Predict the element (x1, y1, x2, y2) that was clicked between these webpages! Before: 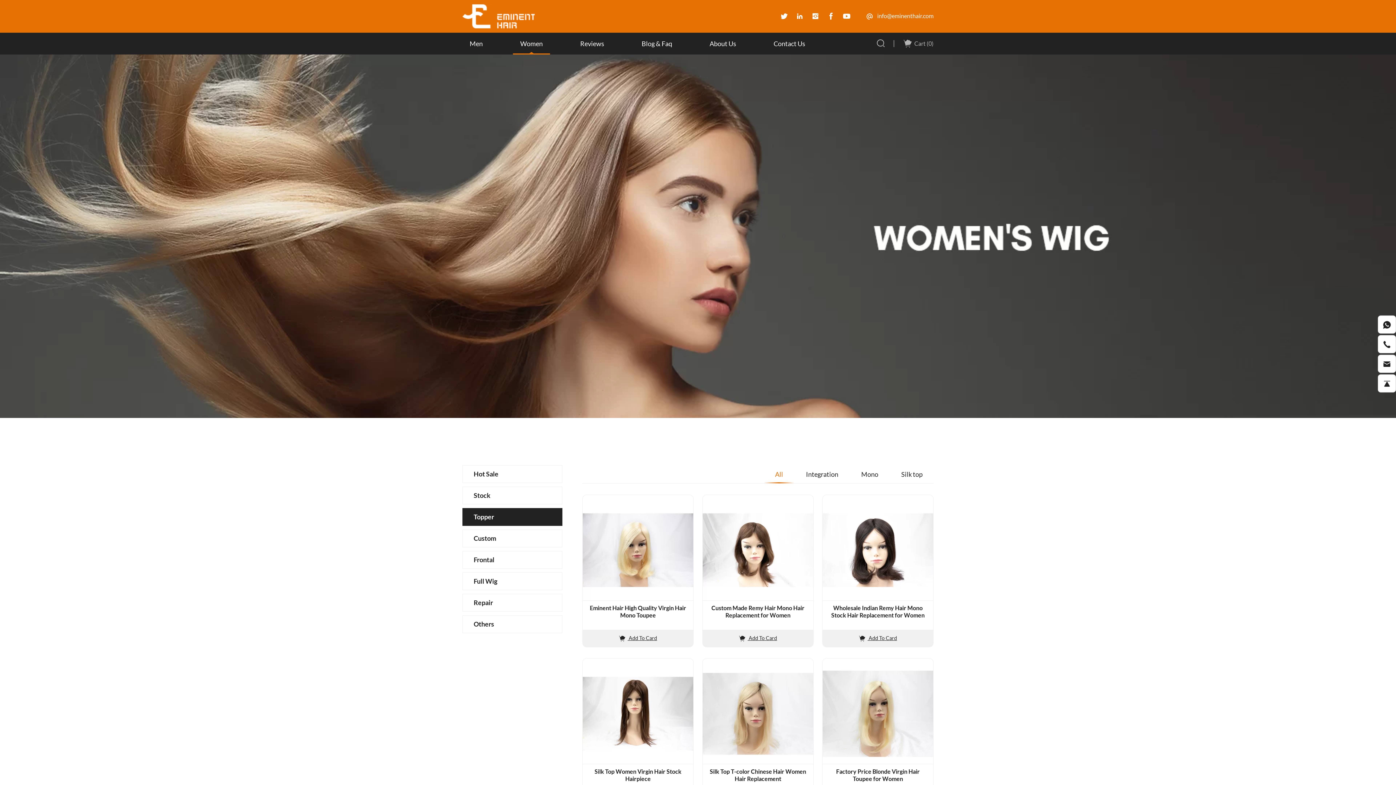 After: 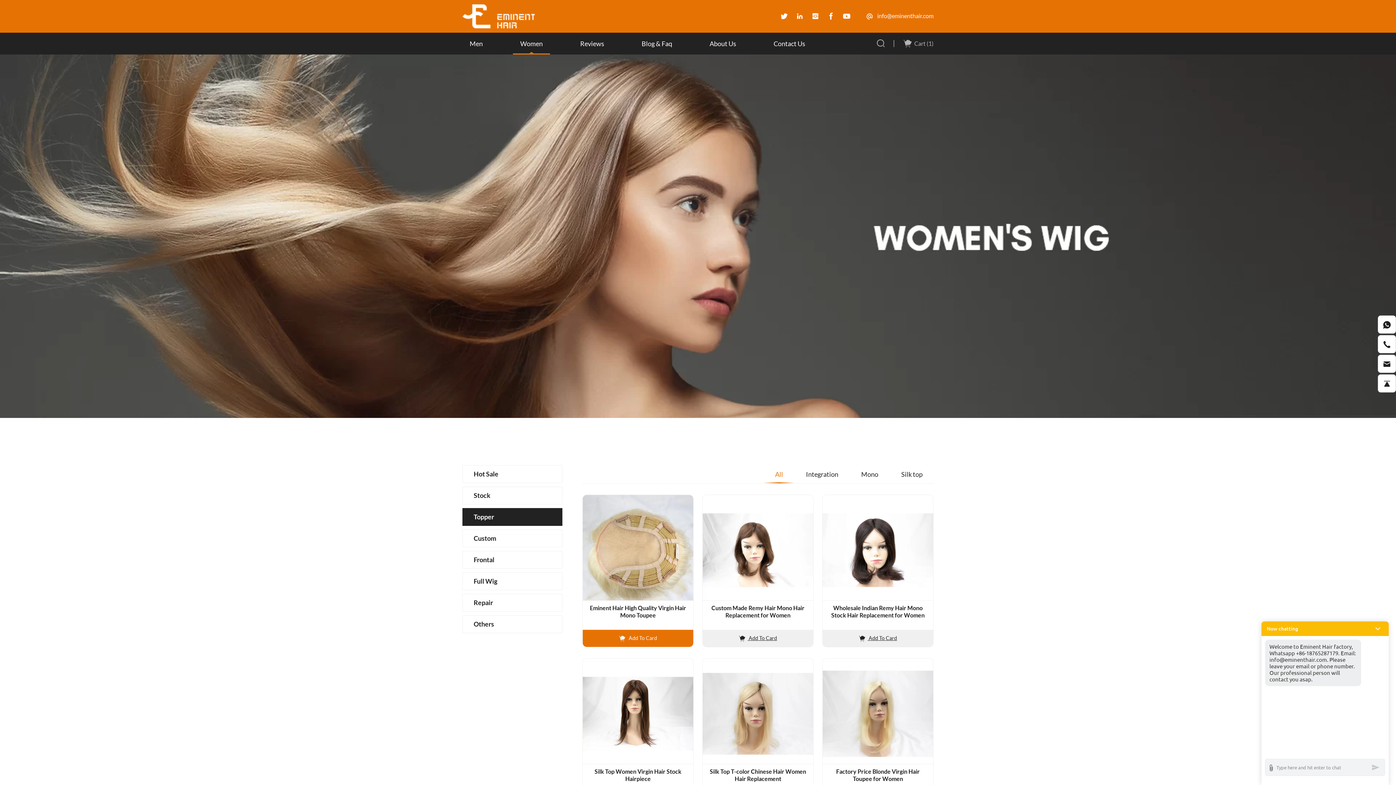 Action: label:  Add To Card bbox: (582, 630, 693, 647)